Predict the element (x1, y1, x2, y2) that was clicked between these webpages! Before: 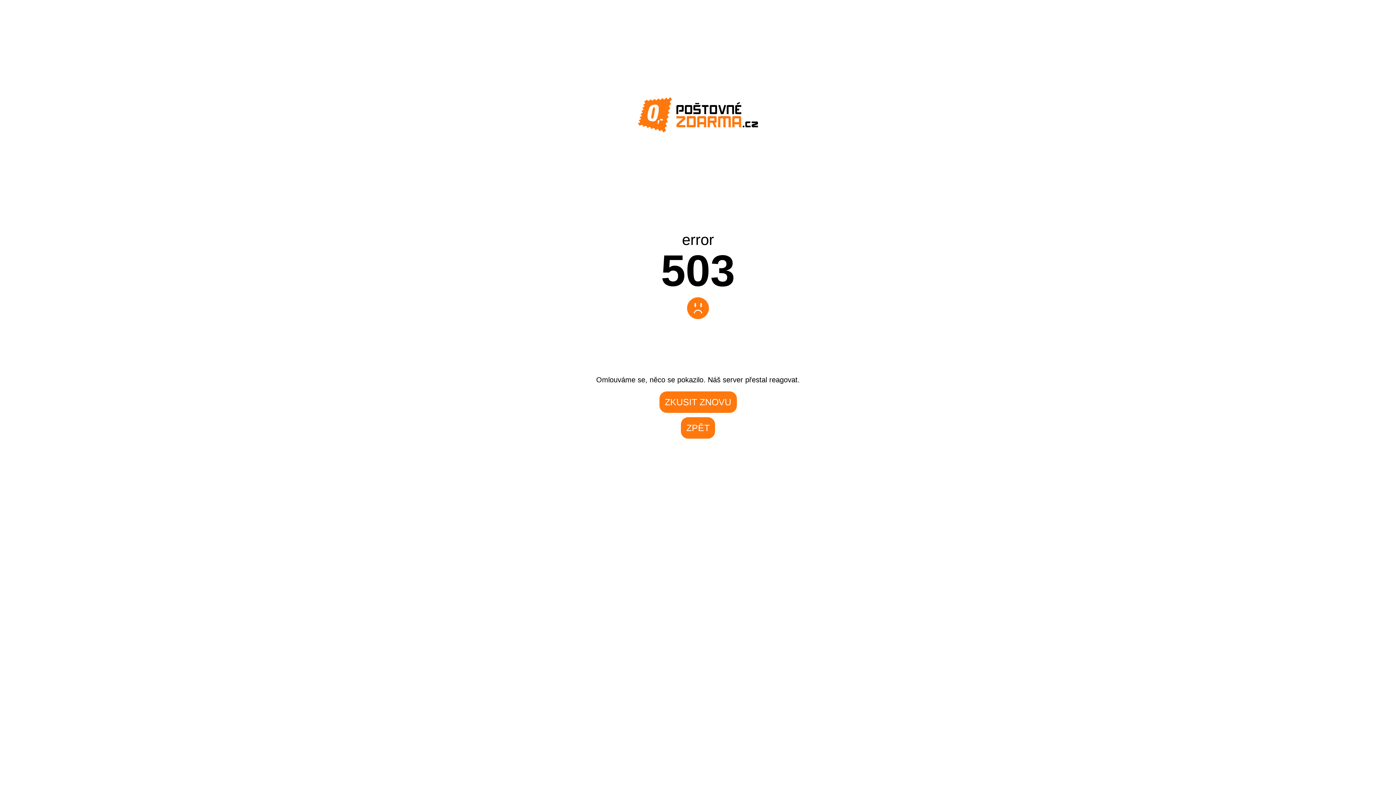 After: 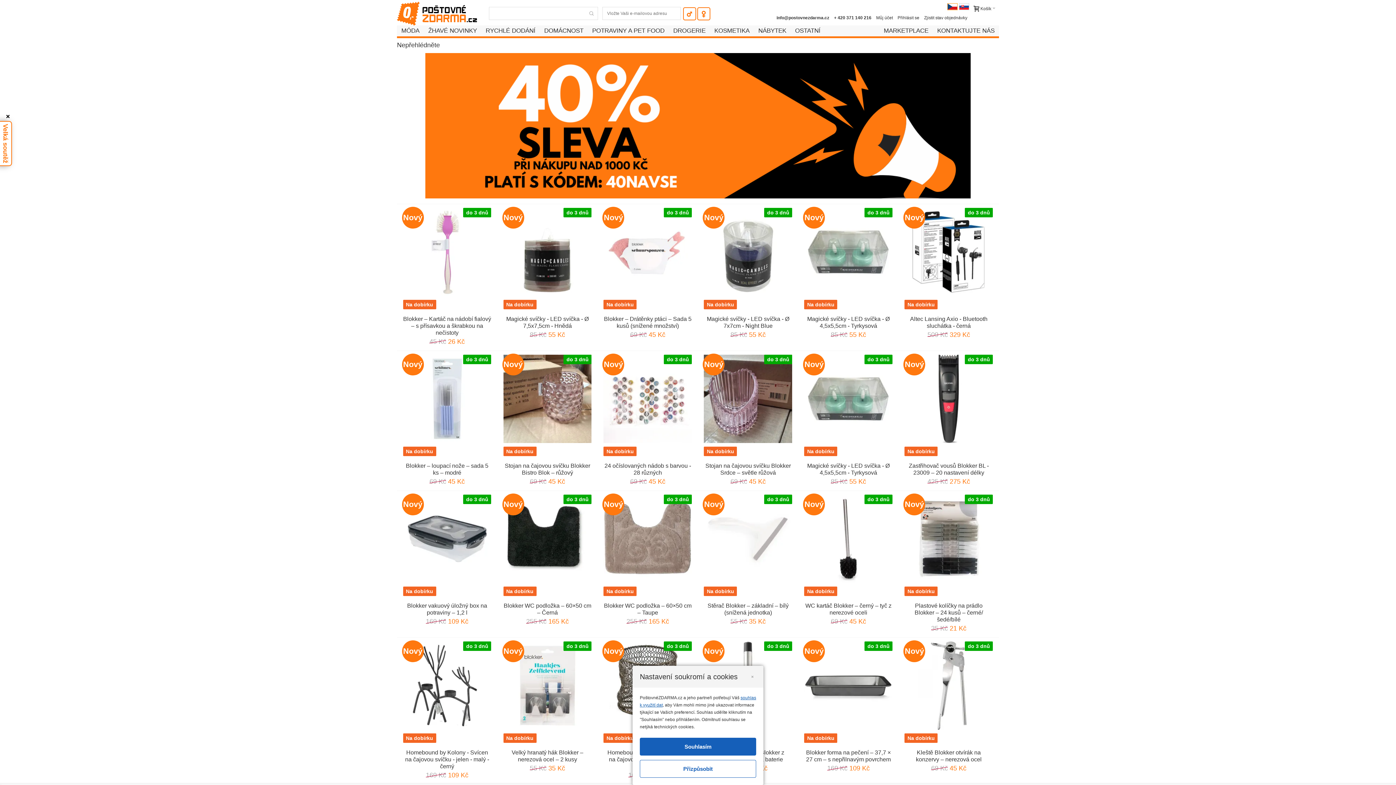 Action: label: ZPĚT bbox: (681, 417, 715, 438)